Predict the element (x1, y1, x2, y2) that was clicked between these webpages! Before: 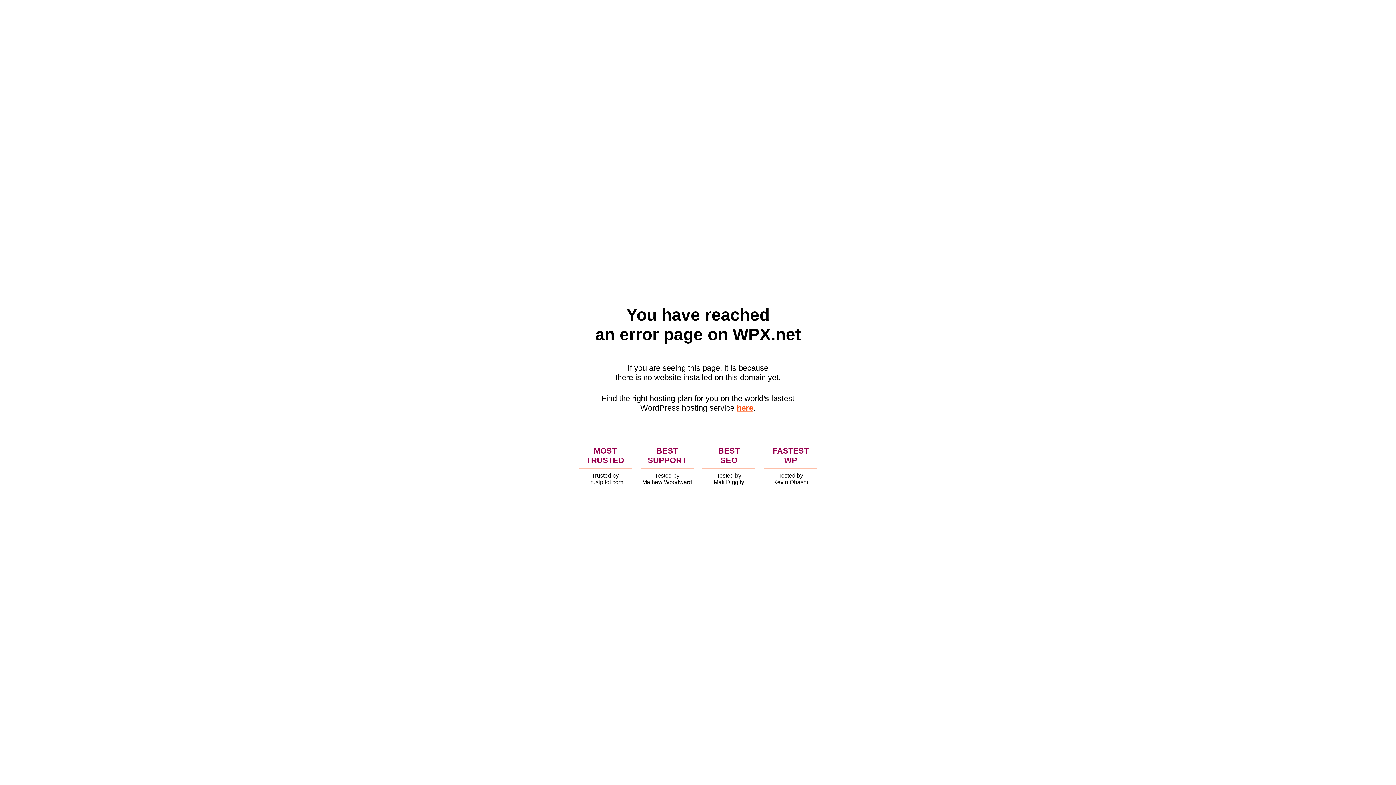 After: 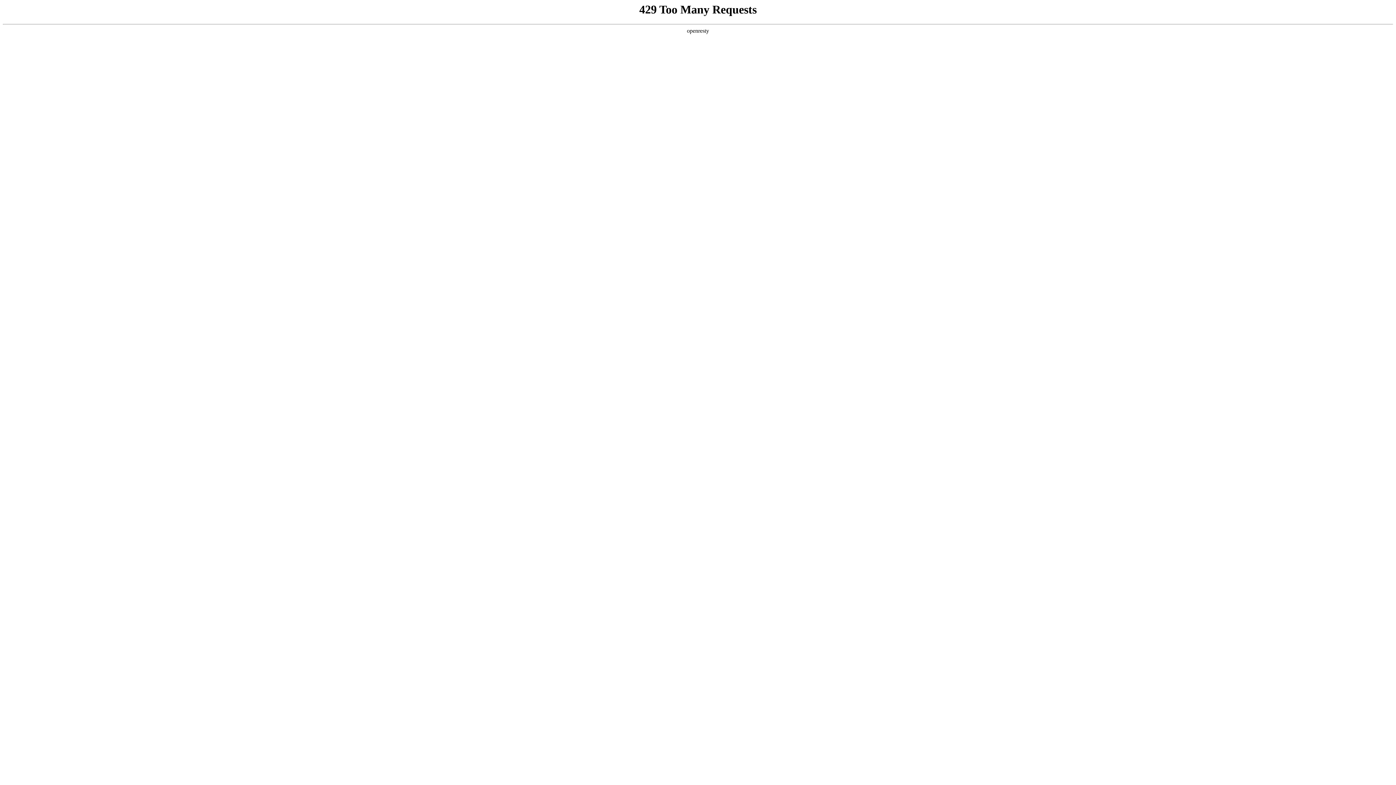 Action: bbox: (736, 403, 753, 412) label: here